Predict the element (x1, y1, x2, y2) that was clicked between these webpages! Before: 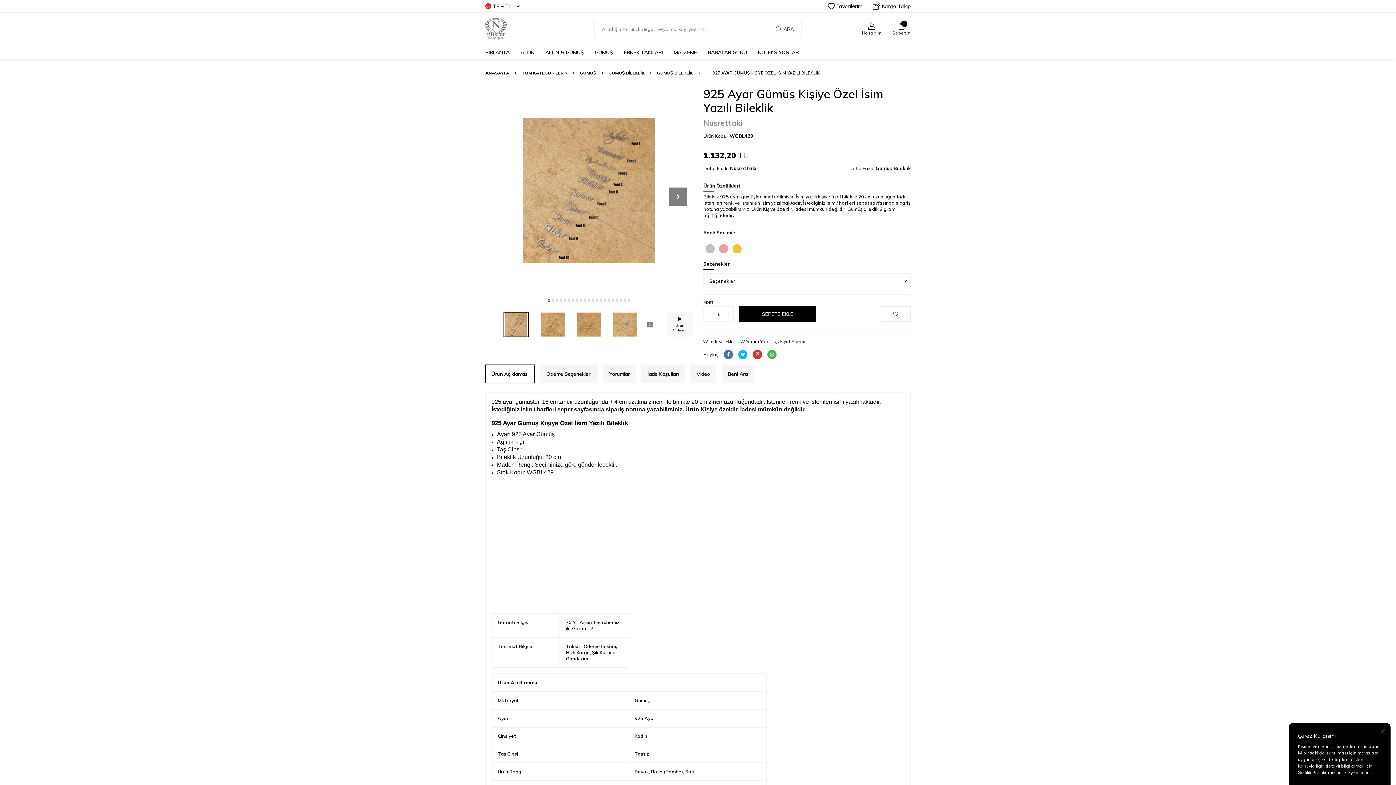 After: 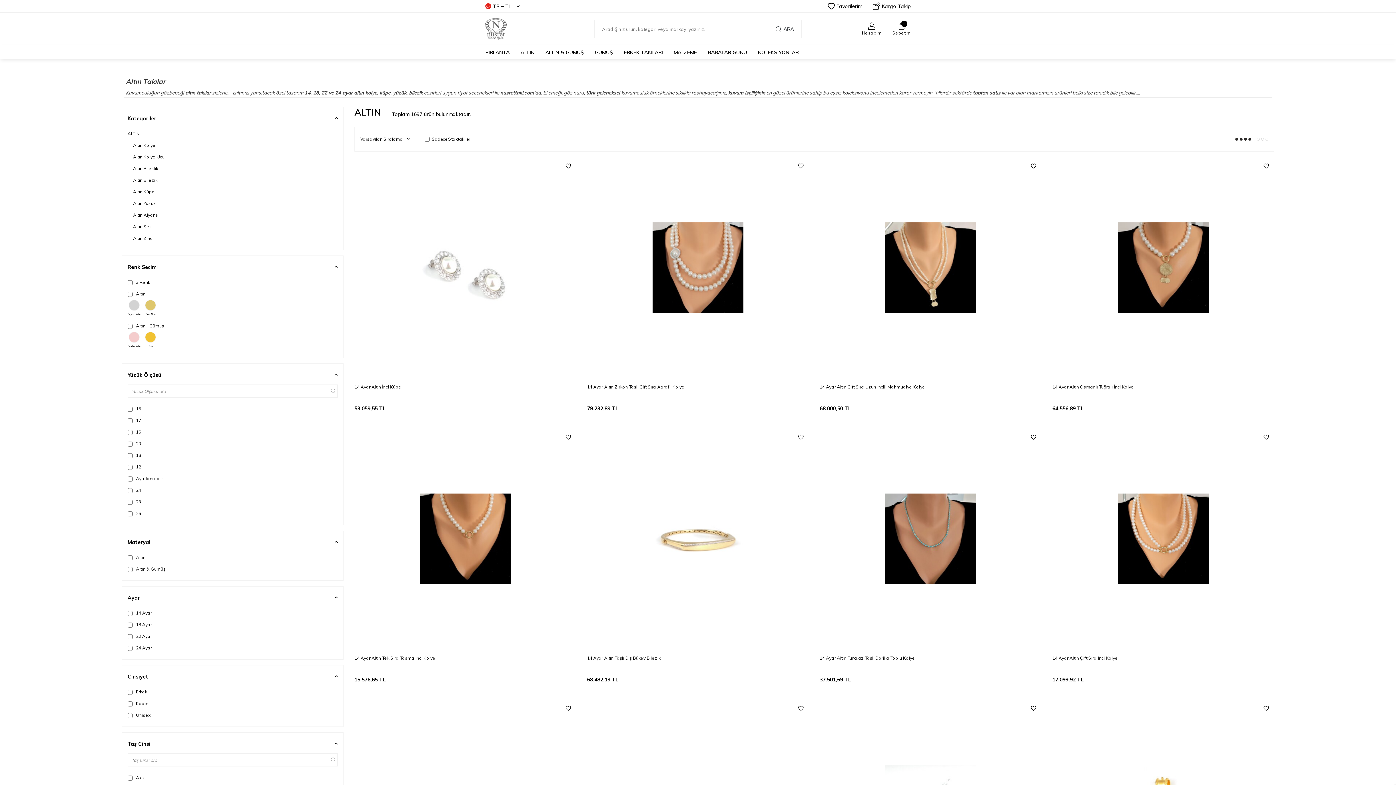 Action: label: ALTIN bbox: (520, 45, 534, 59)